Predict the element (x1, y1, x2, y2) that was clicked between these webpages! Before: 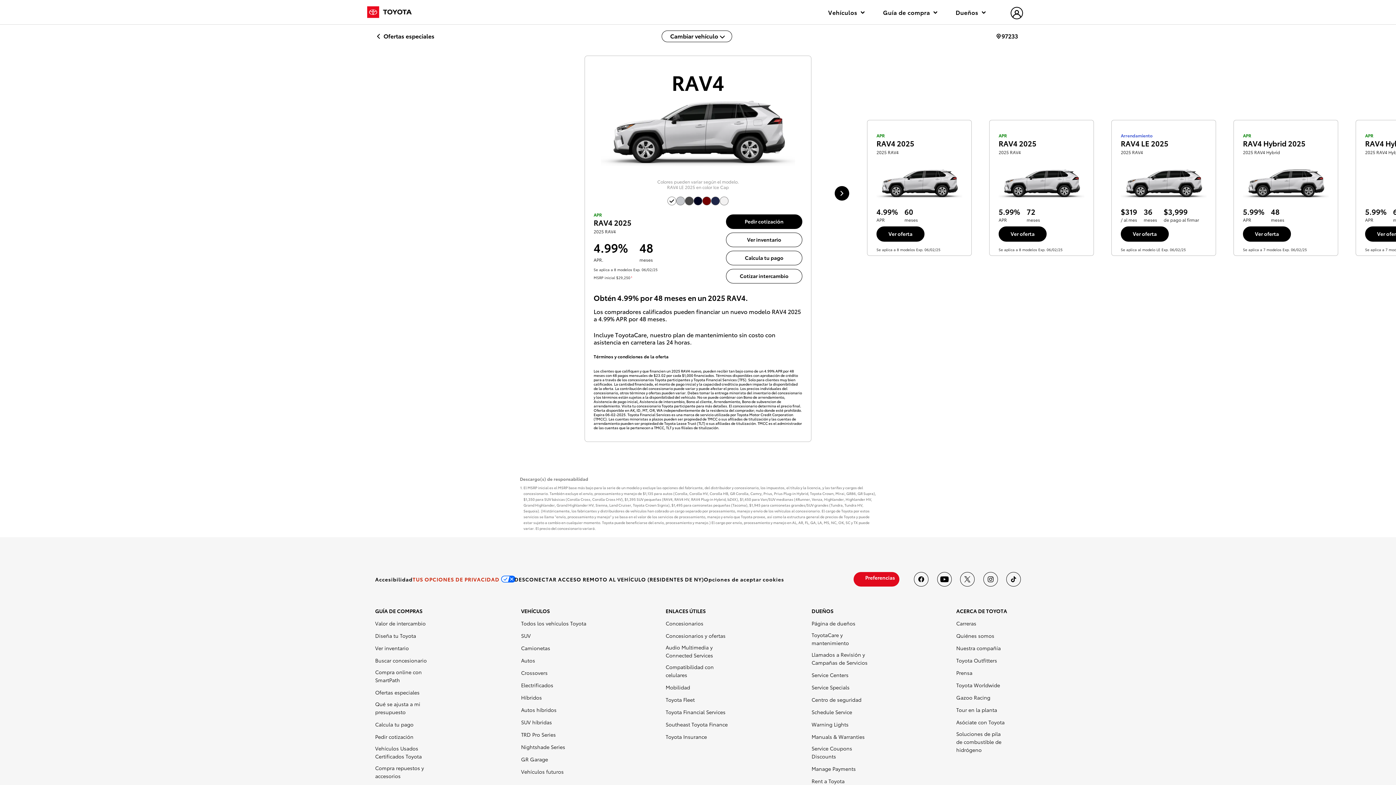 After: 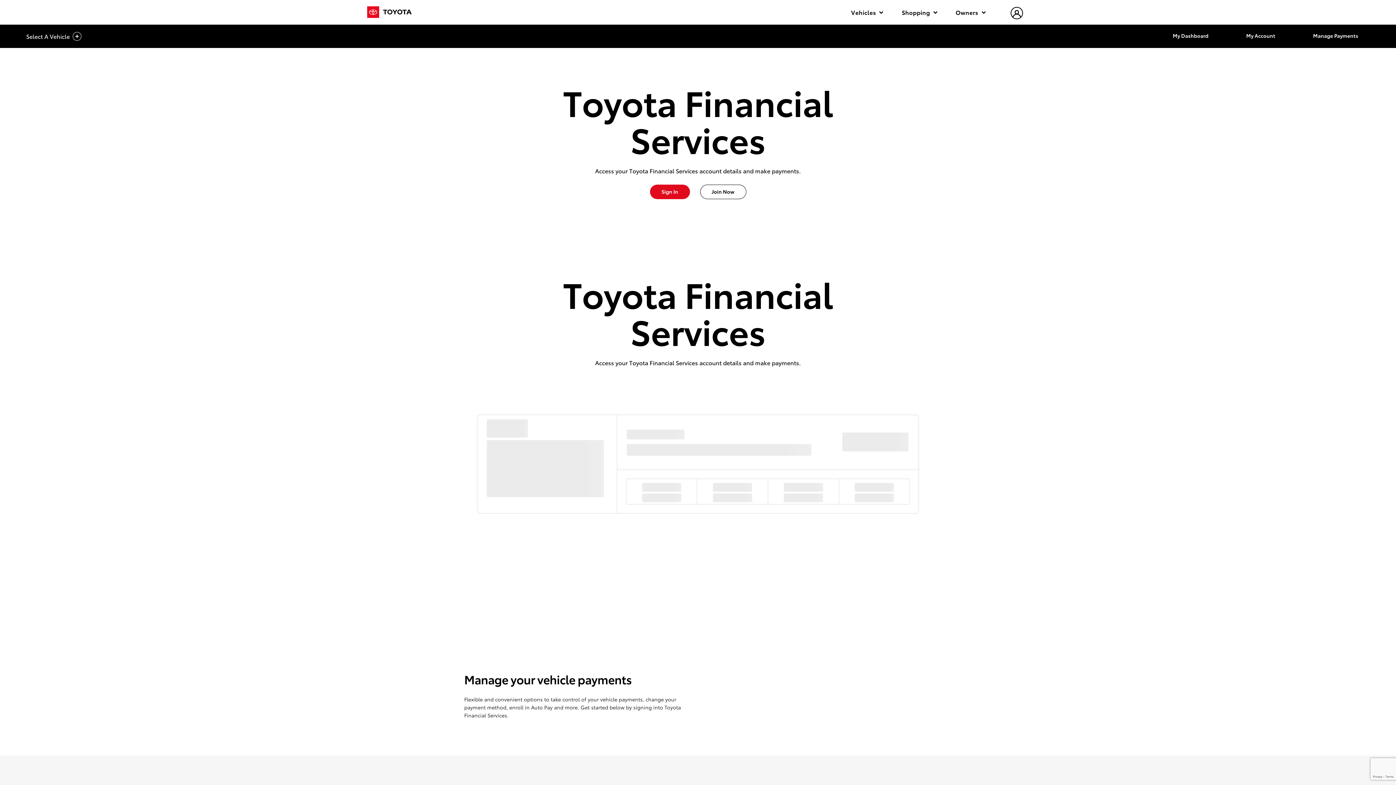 Action: bbox: (665, 708, 725, 716) label: Toyota Financial Services